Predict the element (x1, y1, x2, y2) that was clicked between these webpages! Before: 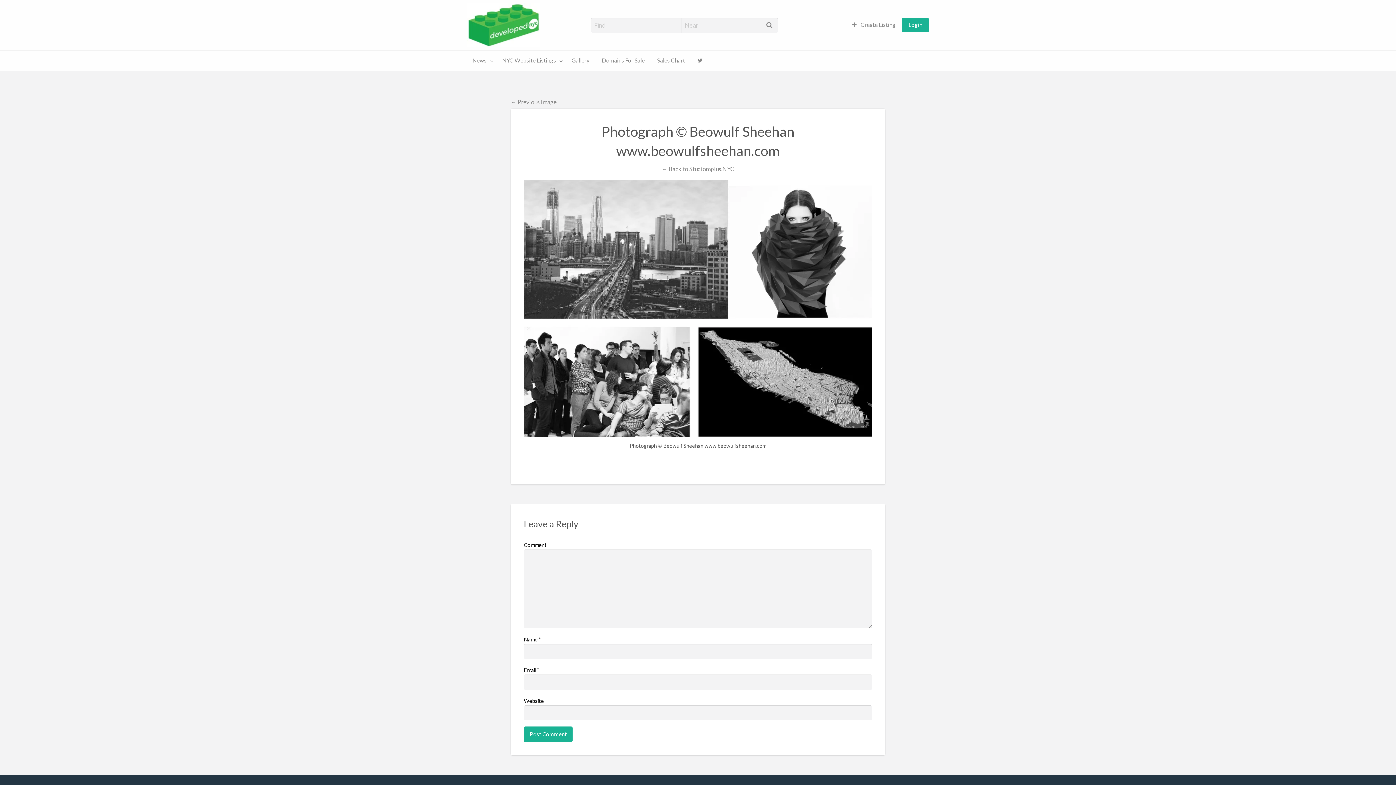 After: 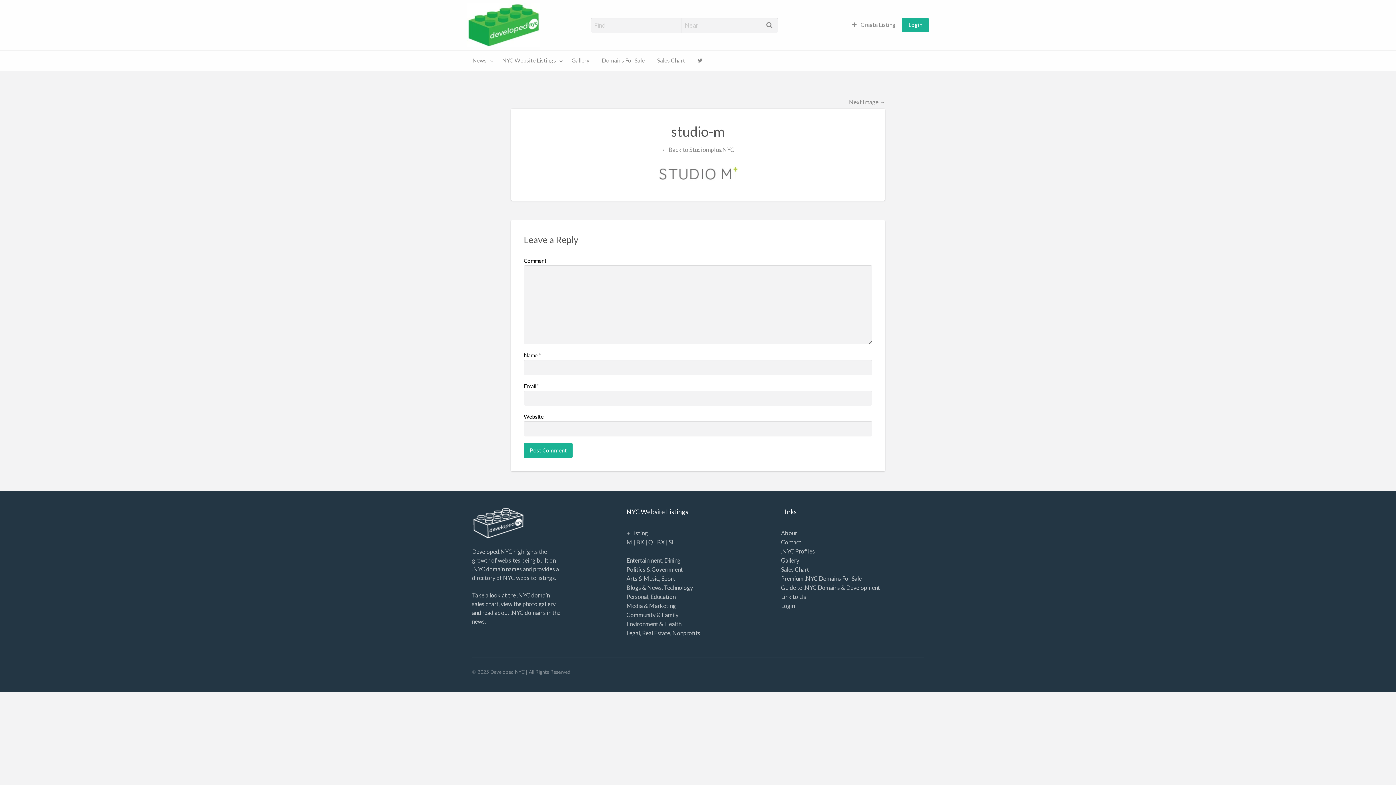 Action: bbox: (510, 98, 556, 105) label: ← Previous Image